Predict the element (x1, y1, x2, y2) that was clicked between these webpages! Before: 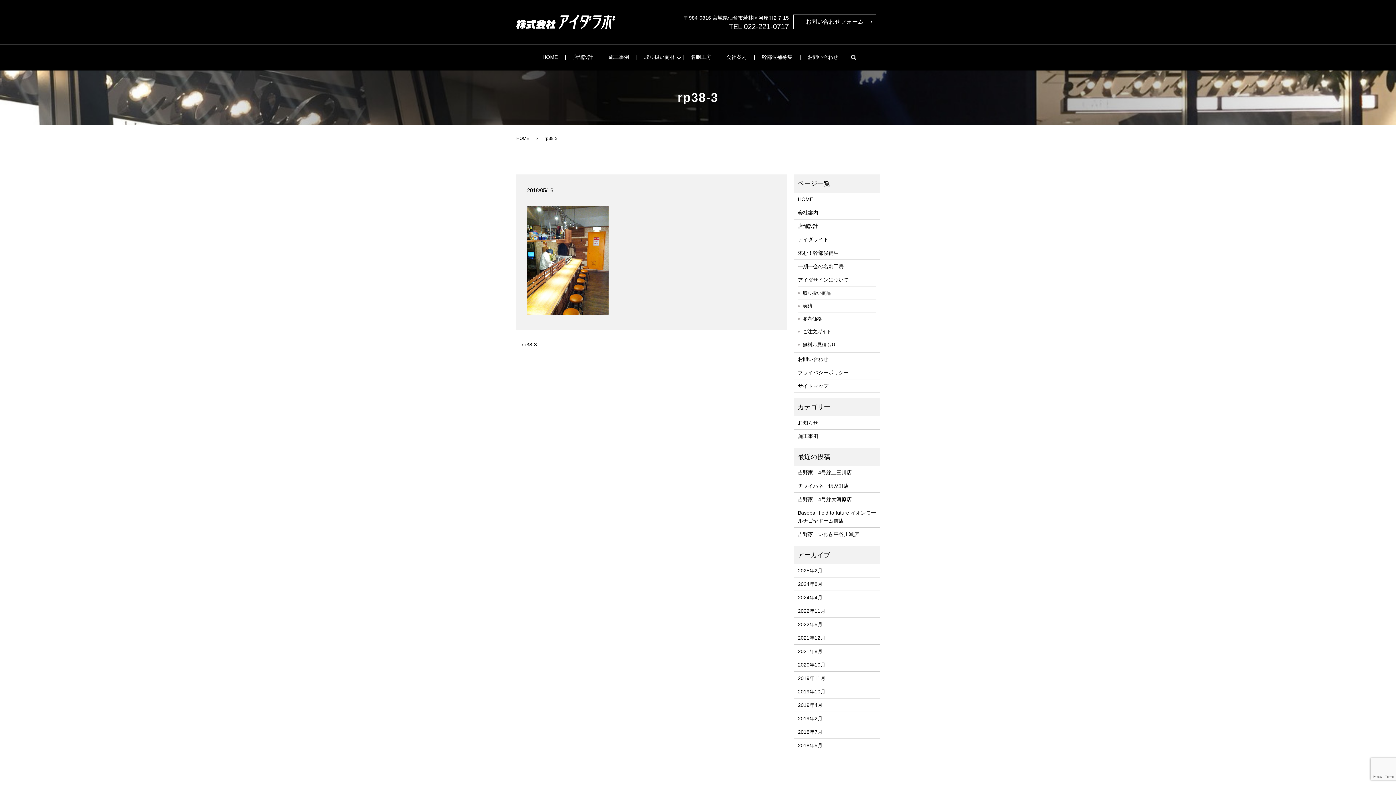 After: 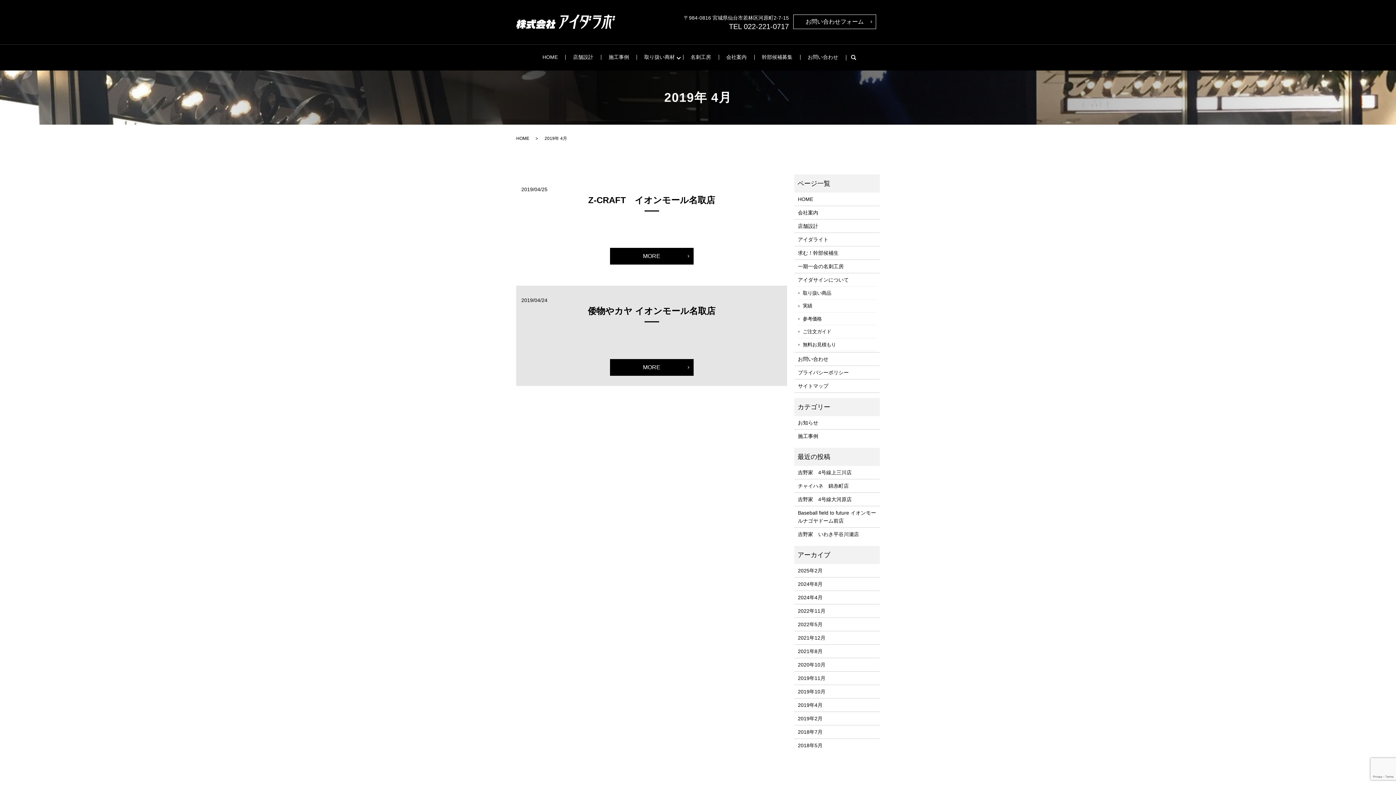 Action: bbox: (798, 701, 876, 709) label: 2019年4月